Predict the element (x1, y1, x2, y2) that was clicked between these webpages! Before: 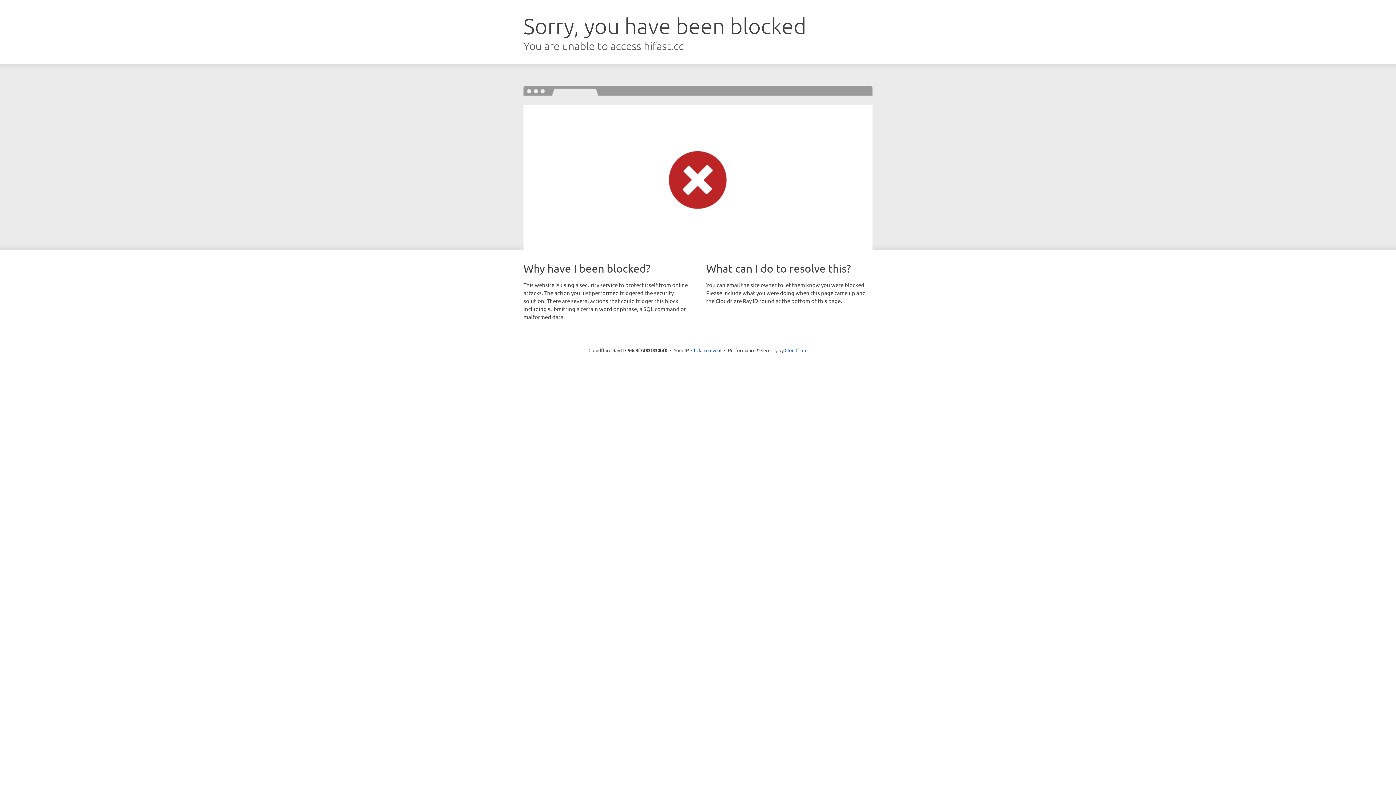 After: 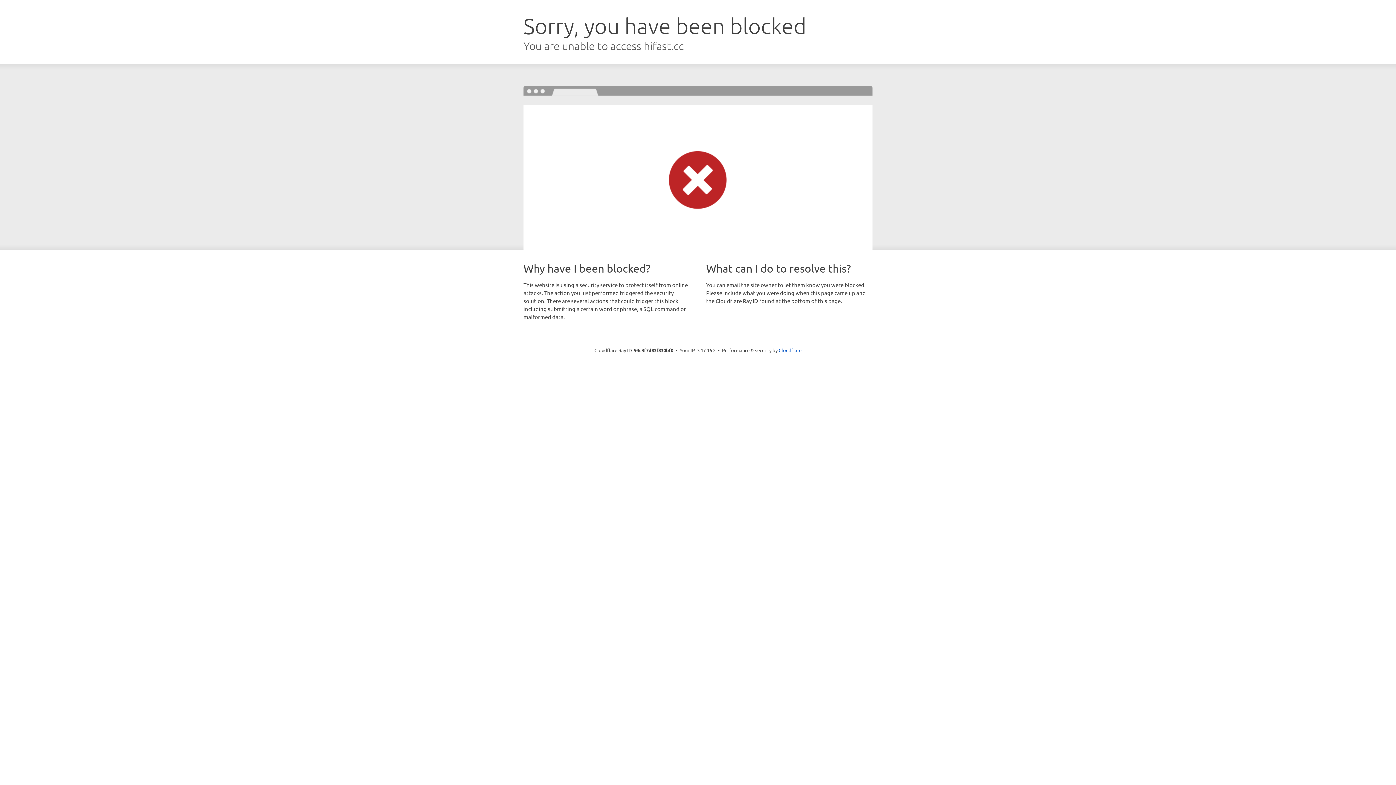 Action: bbox: (691, 346, 721, 353) label: Click to reveal